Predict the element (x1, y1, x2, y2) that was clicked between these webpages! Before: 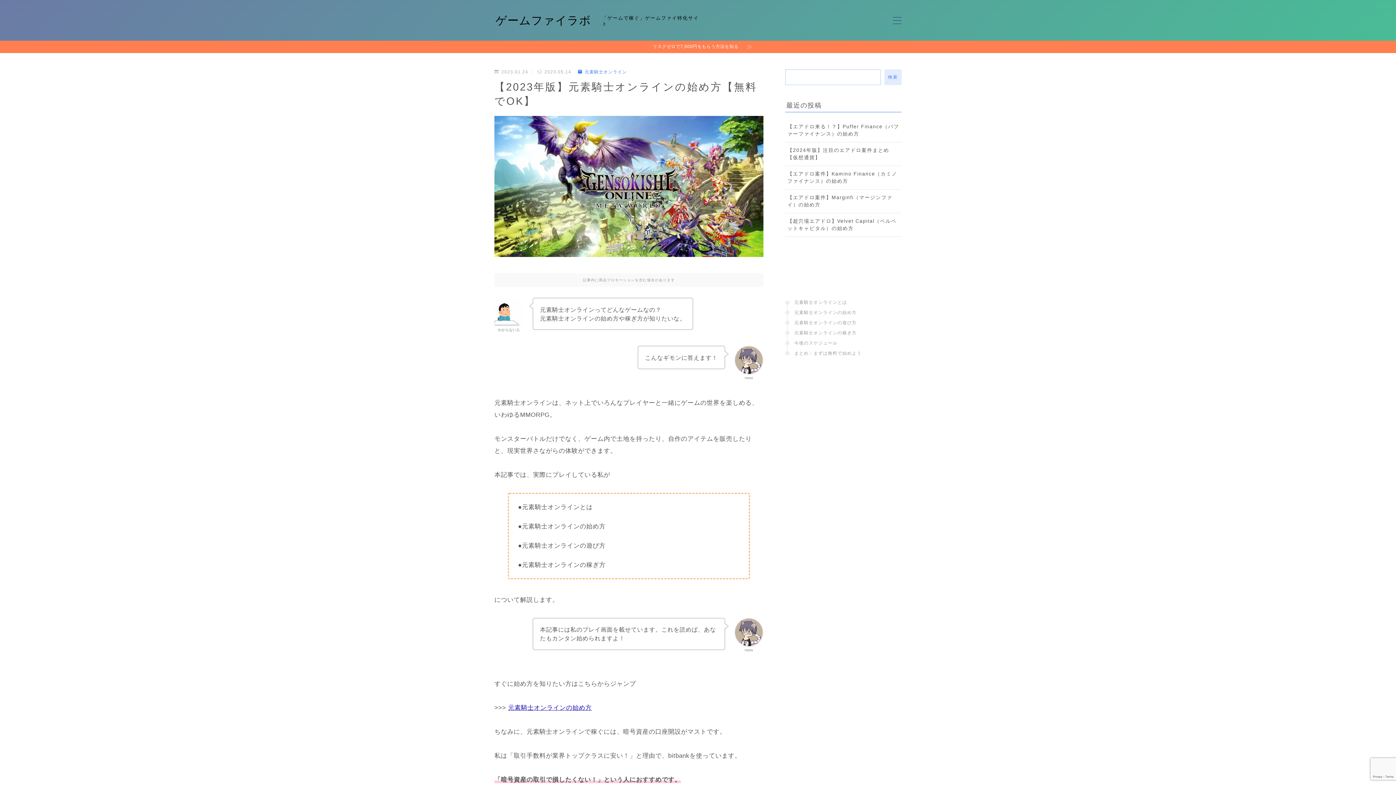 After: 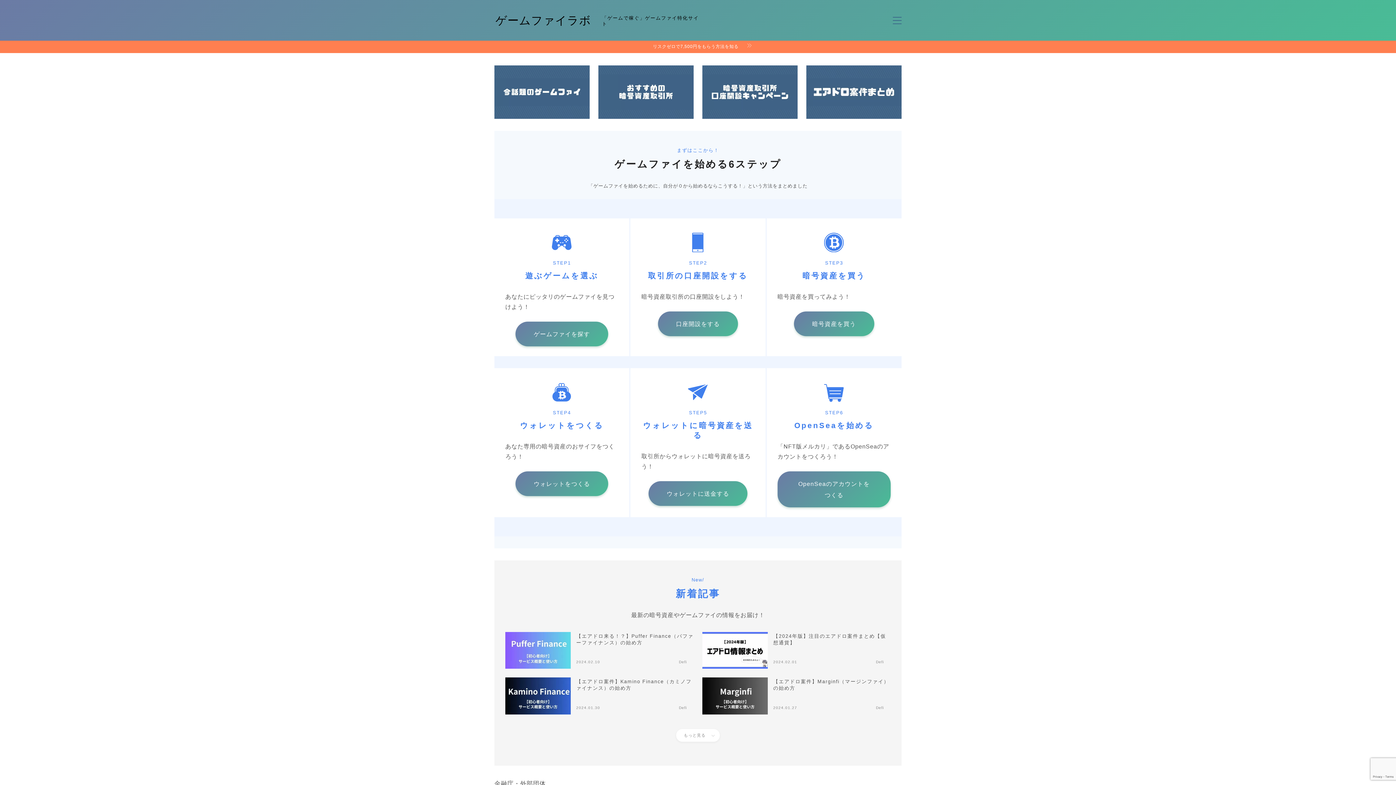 Action: bbox: (495, 14, 591, 26) label: ゲームファイラボ